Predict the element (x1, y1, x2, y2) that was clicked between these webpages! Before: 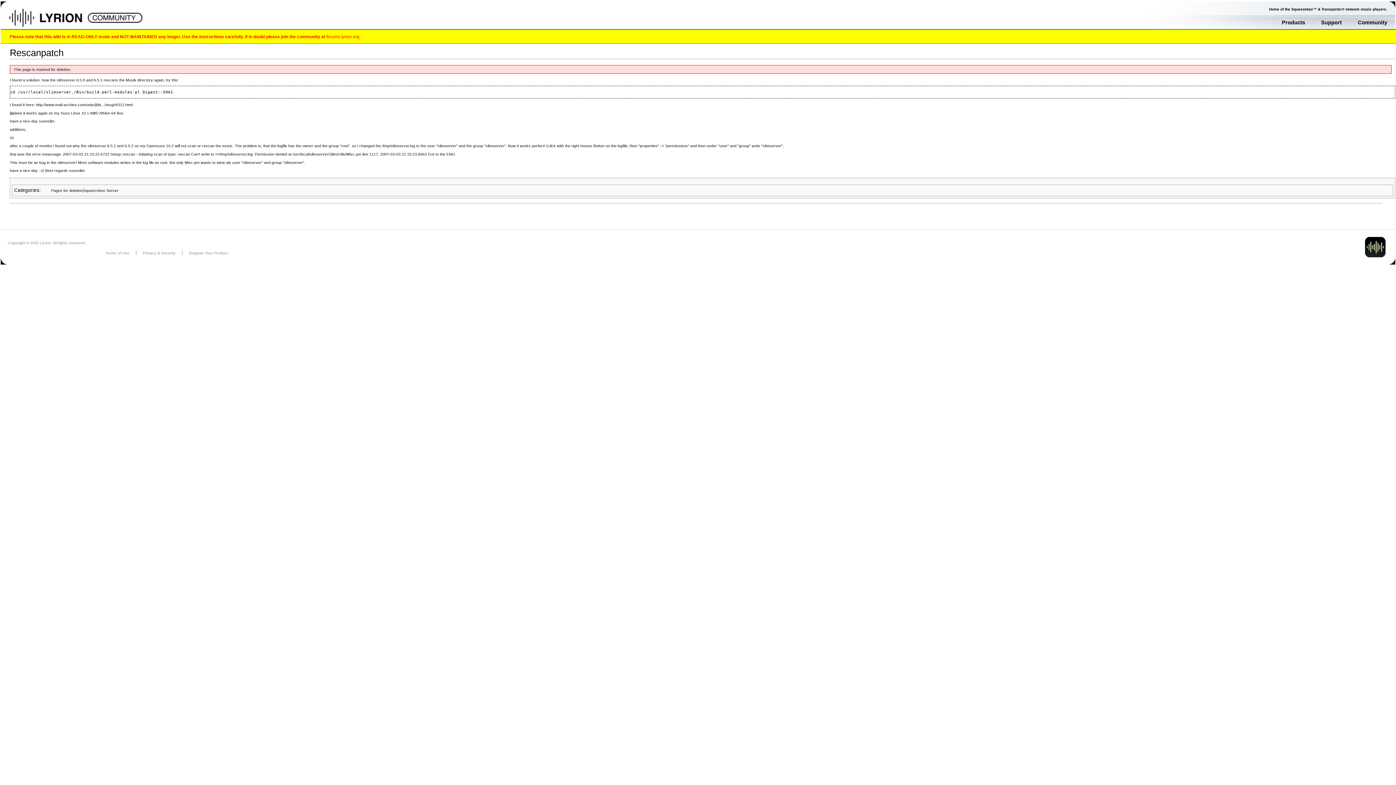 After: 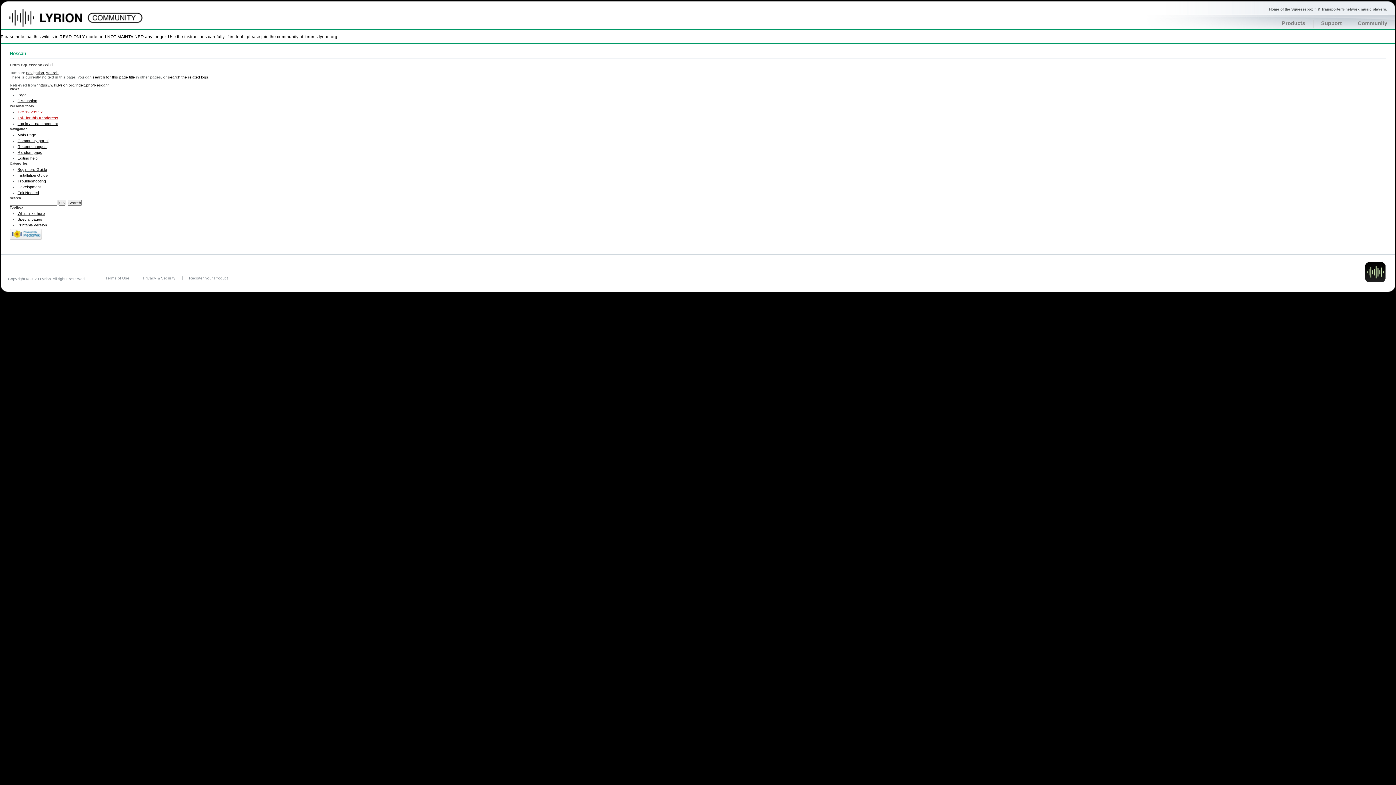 Action: bbox: (177, 151, 190, 156) label: rescan